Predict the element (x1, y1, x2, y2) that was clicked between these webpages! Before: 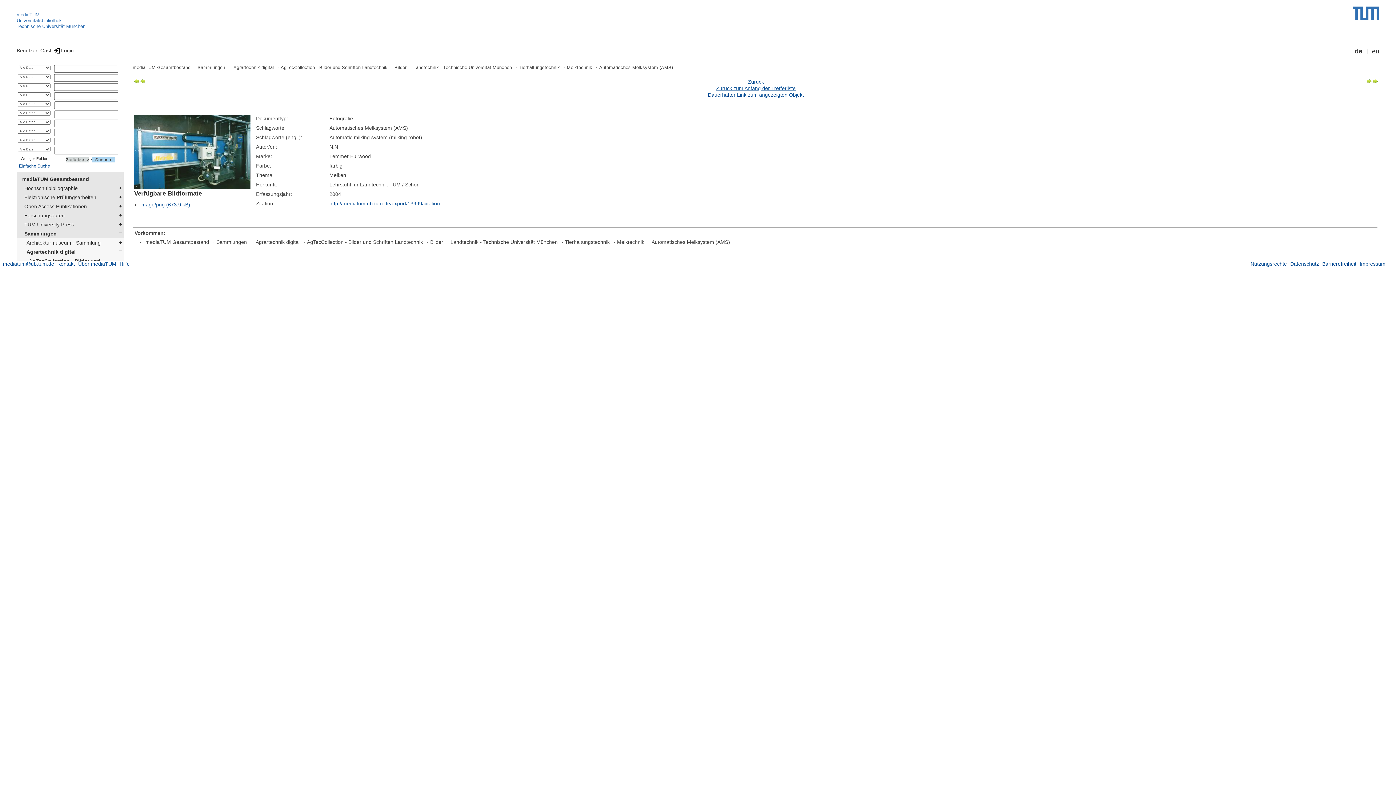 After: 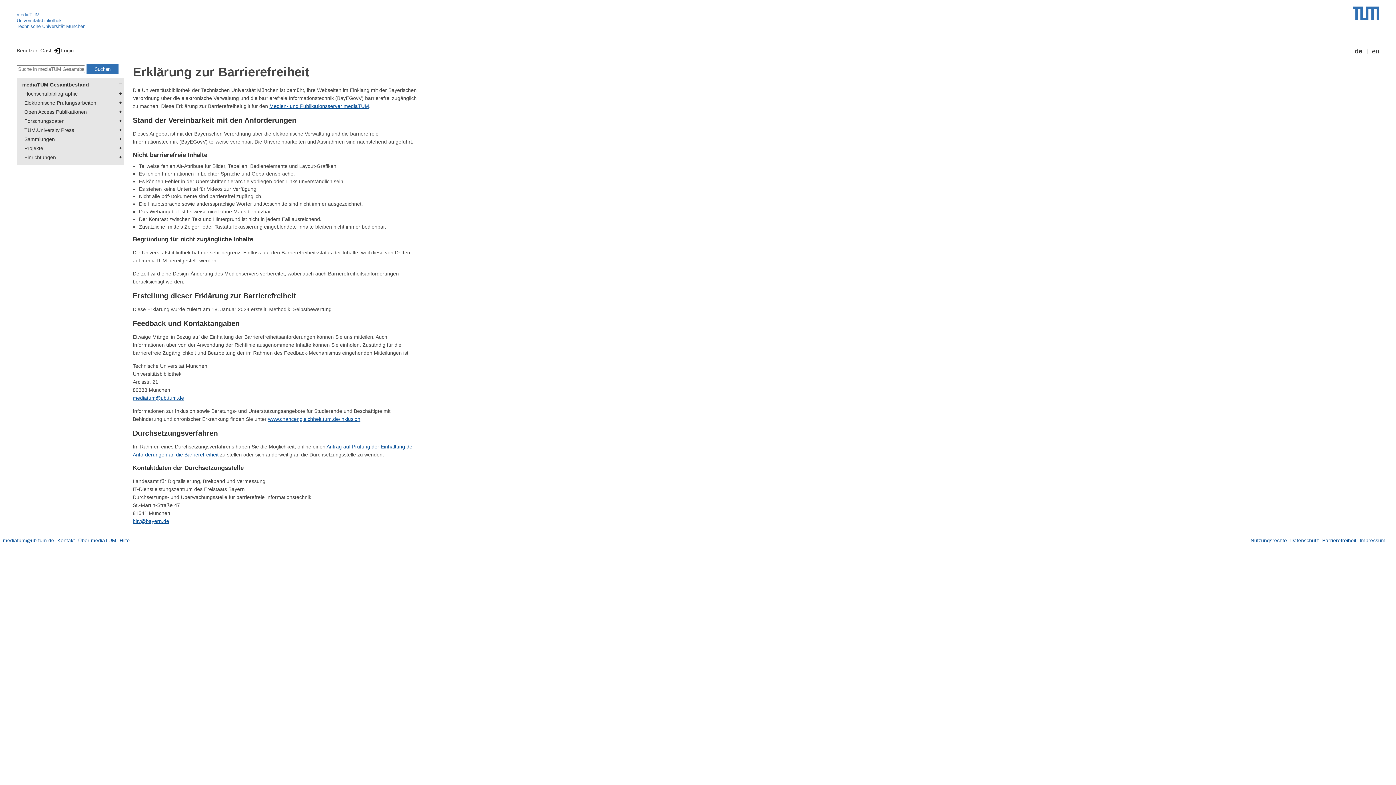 Action: bbox: (1322, 261, 1356, 267) label: Barrierefreiheit